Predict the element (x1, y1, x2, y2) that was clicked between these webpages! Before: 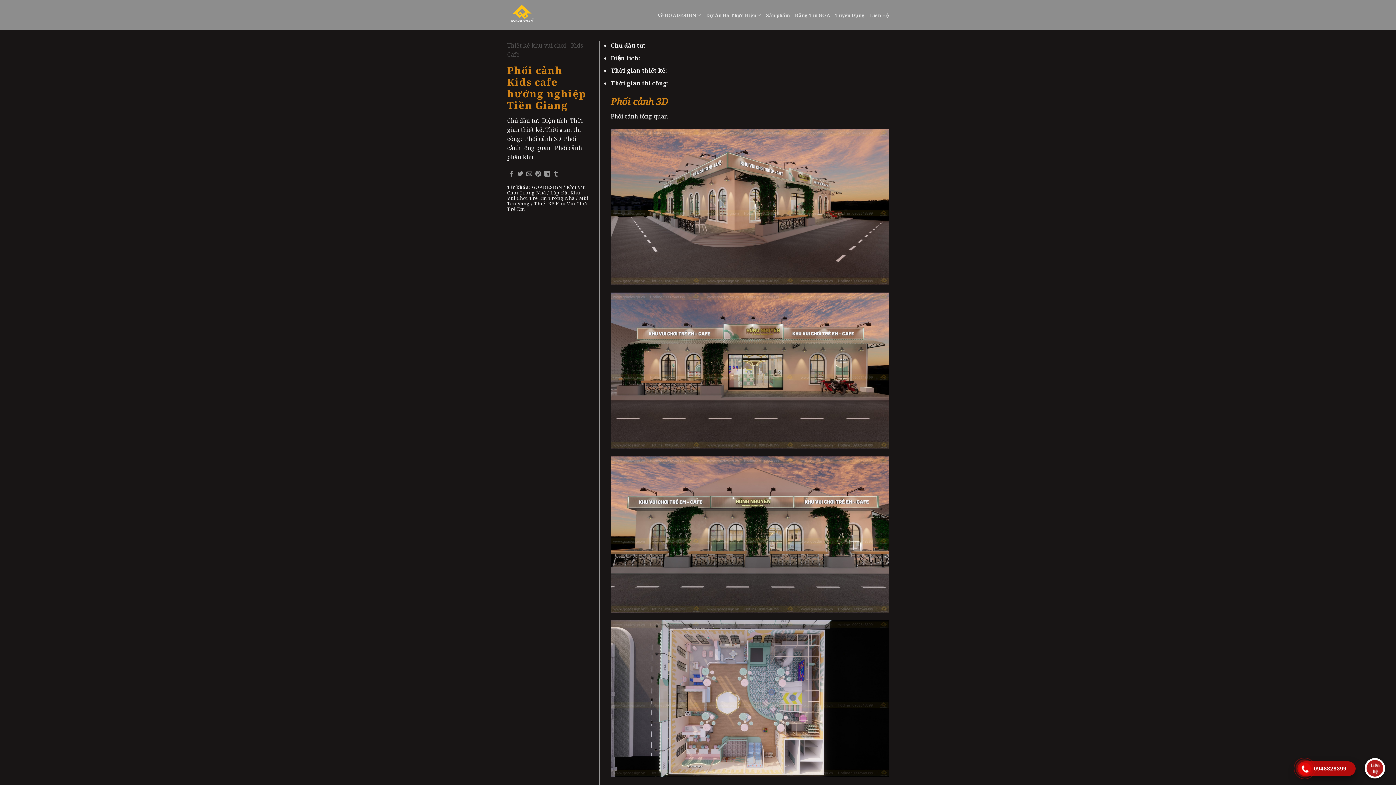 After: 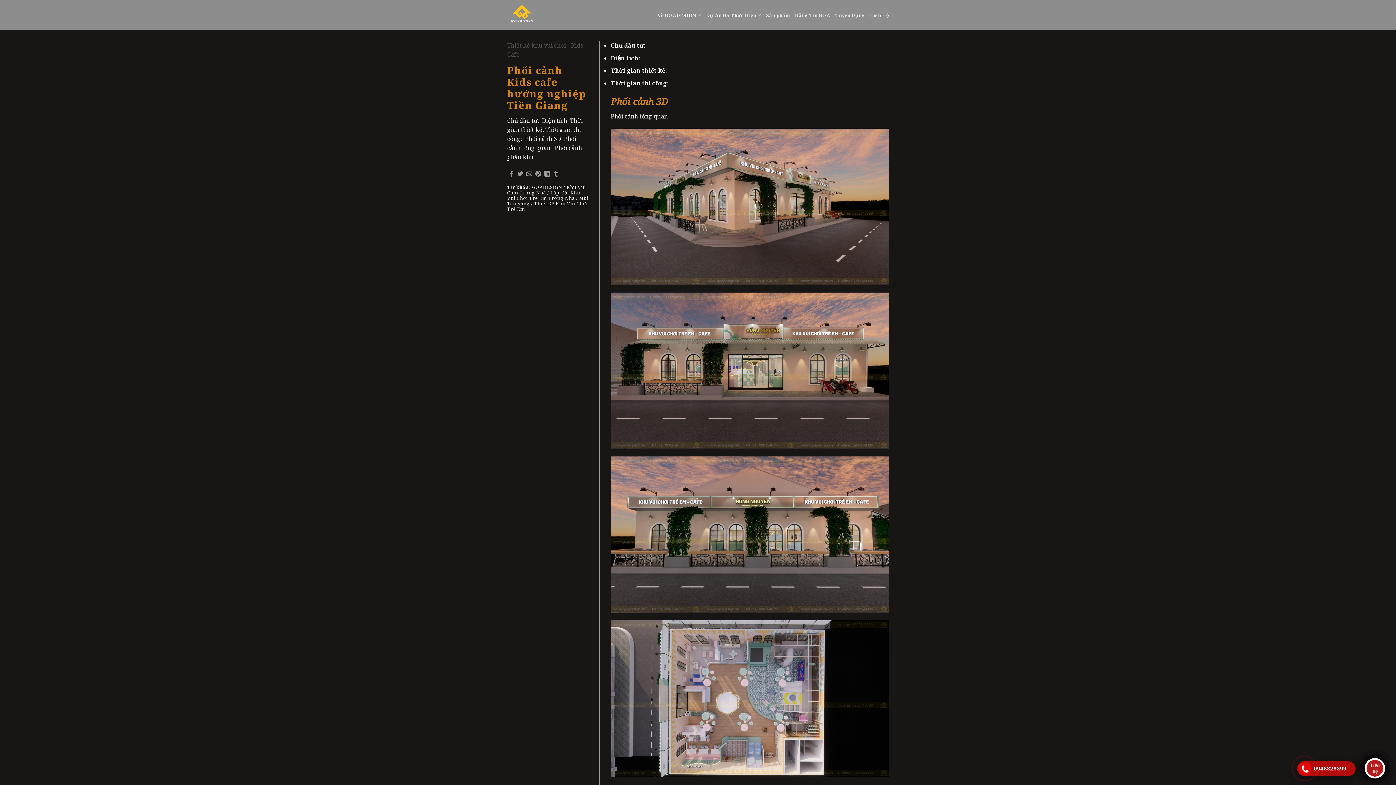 Action: bbox: (1301, 761, 1352, 776) label: 0948828399